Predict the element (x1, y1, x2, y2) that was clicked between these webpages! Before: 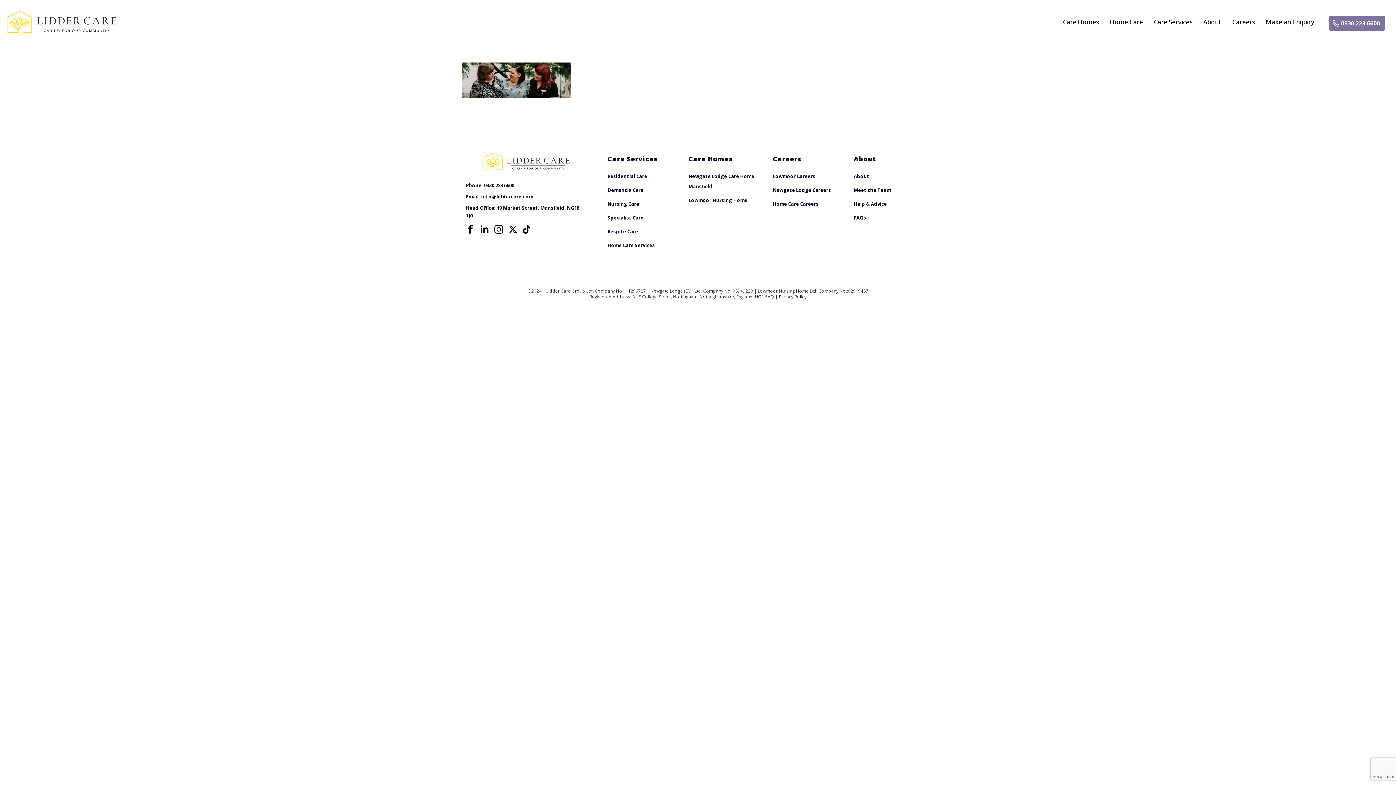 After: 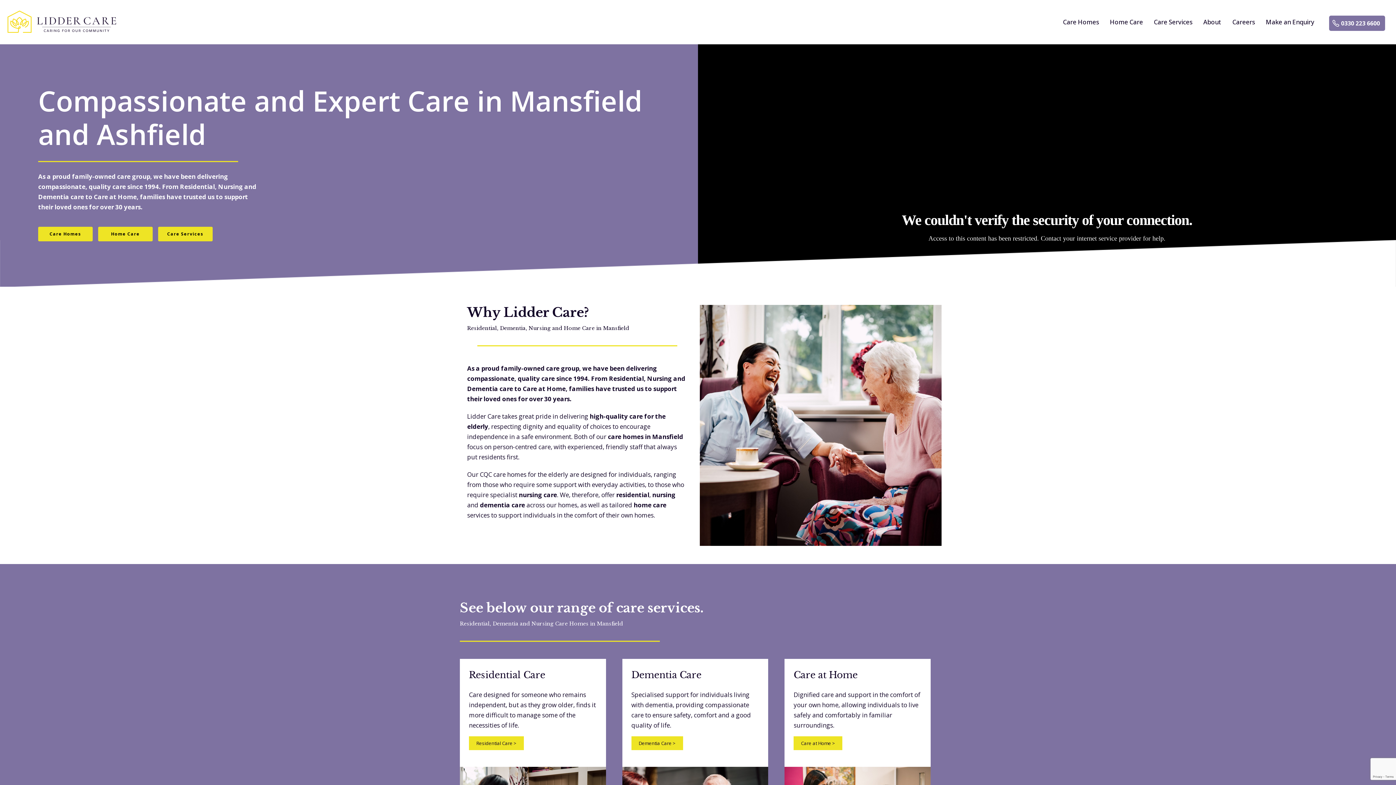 Action: bbox: (466, 157, 586, 164)